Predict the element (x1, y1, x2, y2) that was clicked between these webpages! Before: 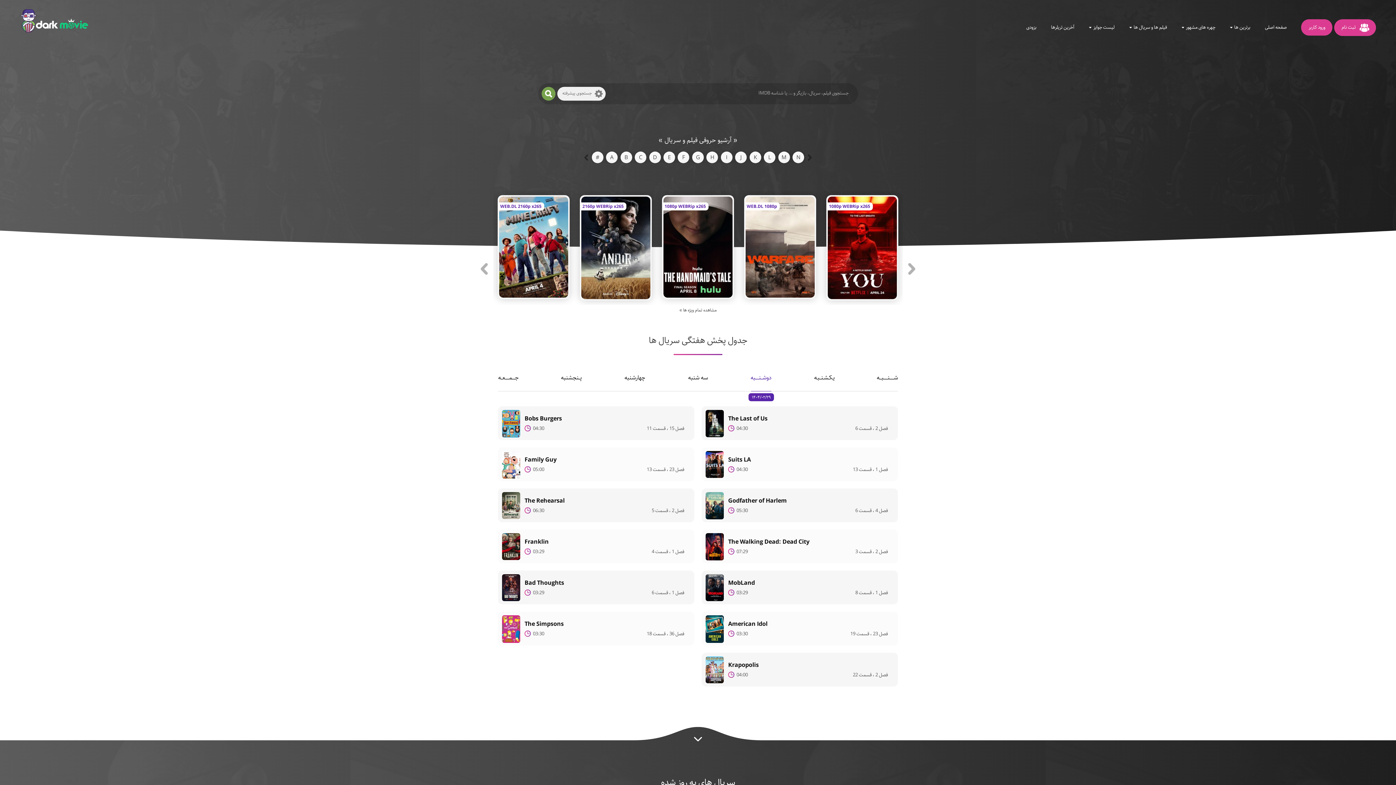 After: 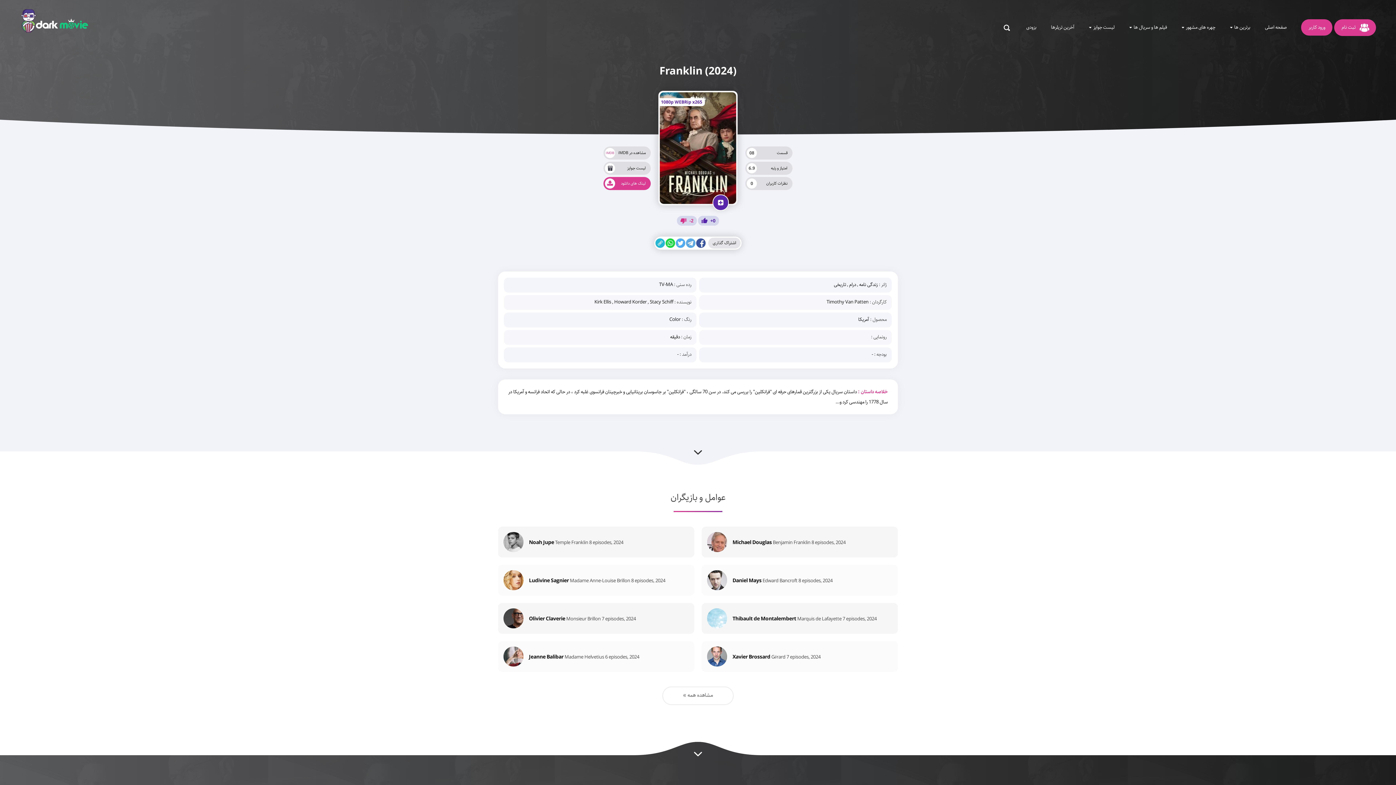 Action: bbox: (498, 529, 694, 563) label: Franklin
03:29
فصل 1 ، قسمت 4
پخش امروز : -
قسمت بعدی : 38 دقیقه و 04 ثانیه